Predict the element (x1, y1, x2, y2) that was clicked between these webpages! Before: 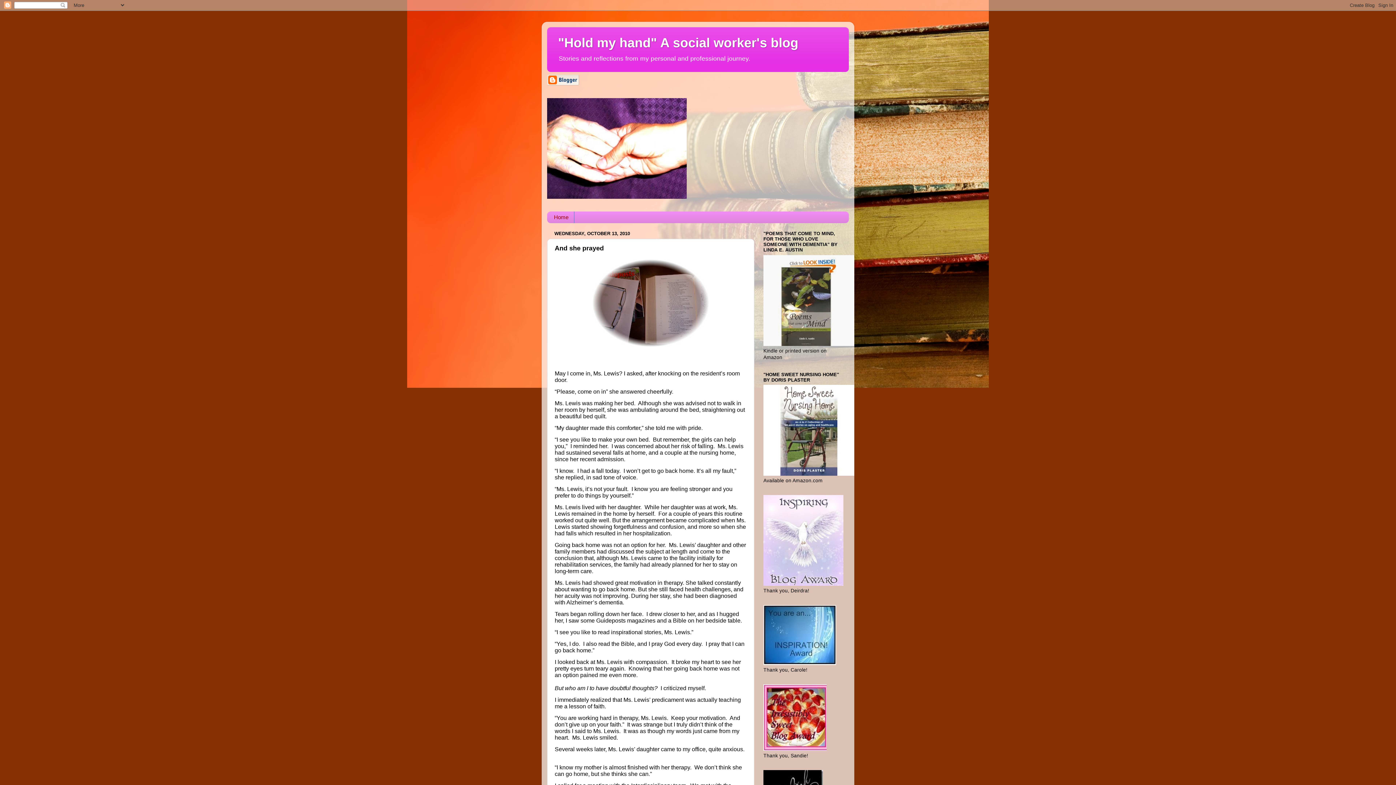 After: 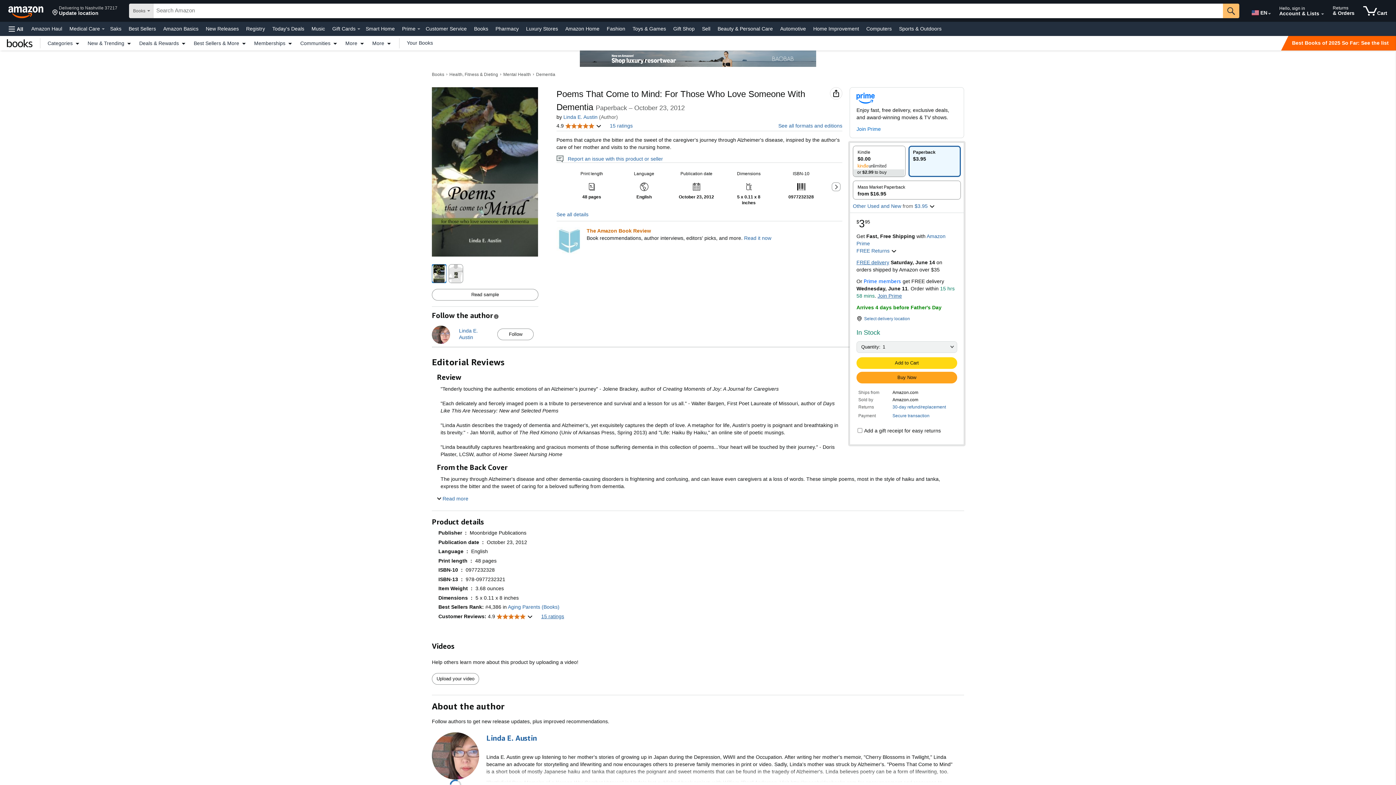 Action: bbox: (763, 341, 854, 347)